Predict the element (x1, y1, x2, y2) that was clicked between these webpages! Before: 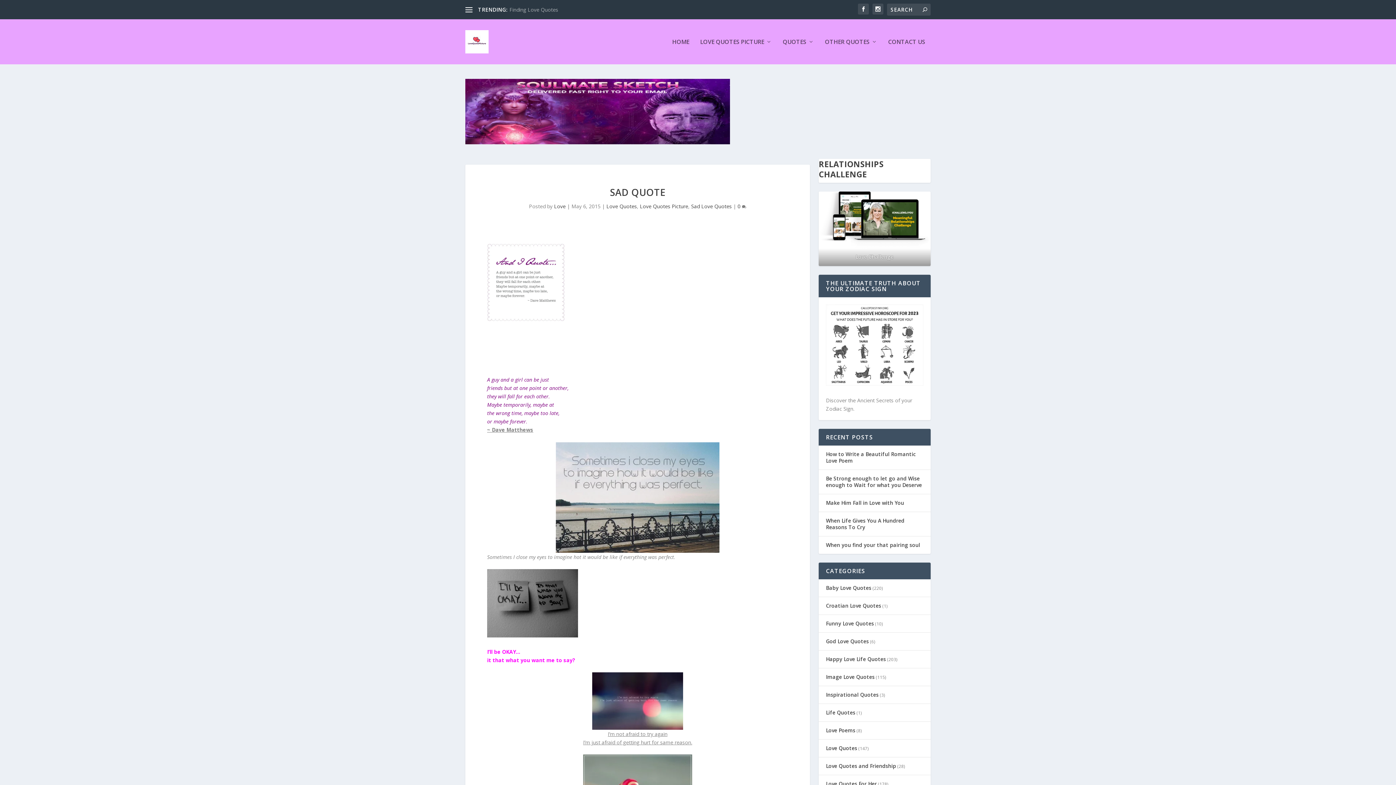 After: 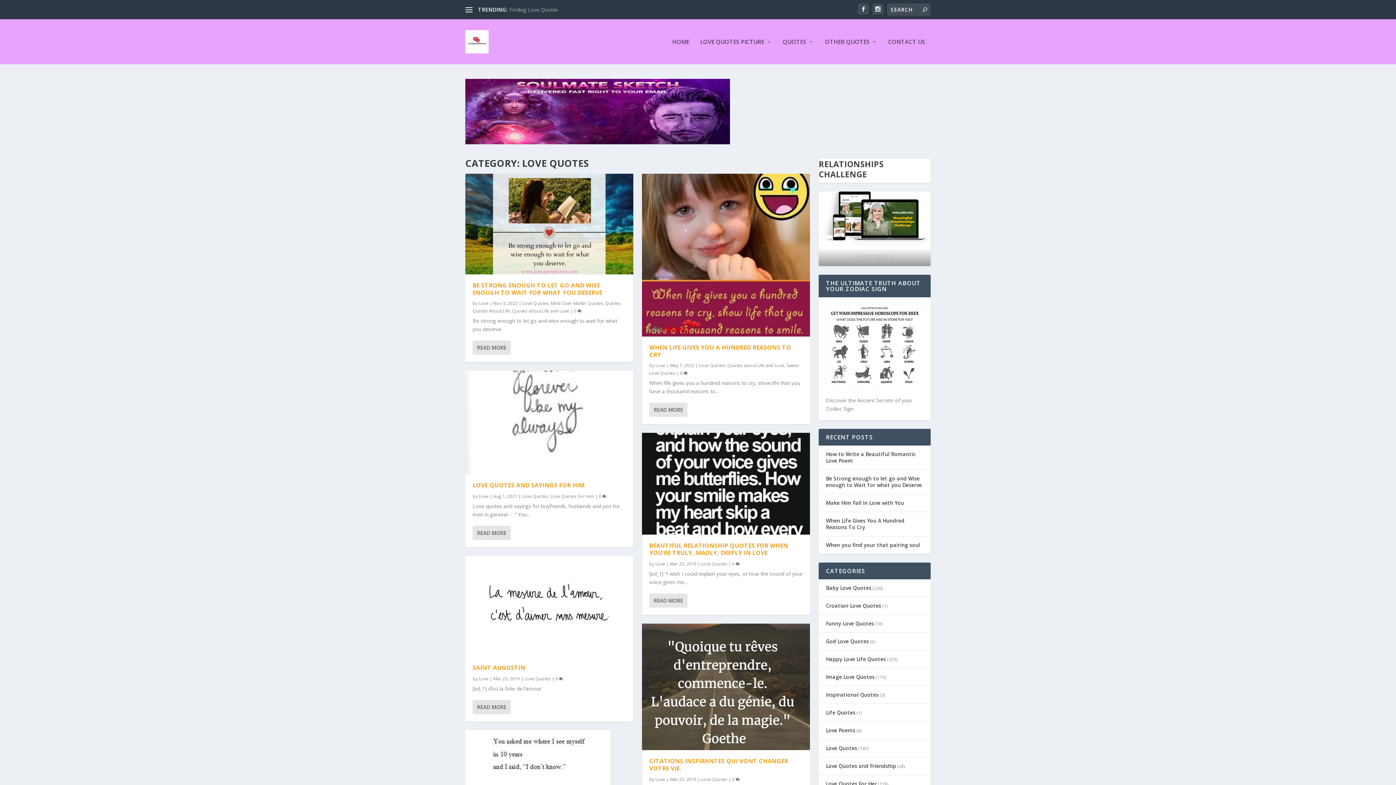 Action: bbox: (826, 744, 857, 751) label: Love Quotes